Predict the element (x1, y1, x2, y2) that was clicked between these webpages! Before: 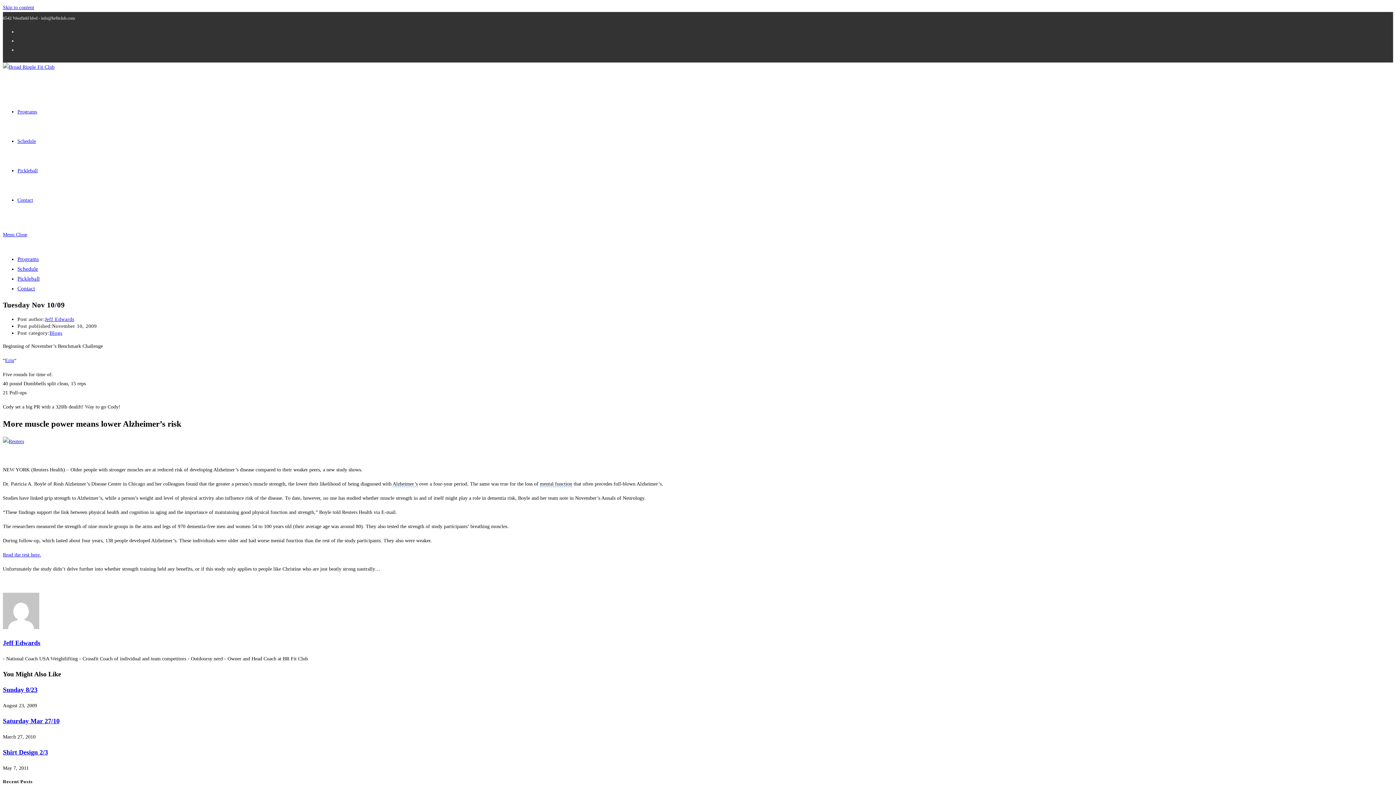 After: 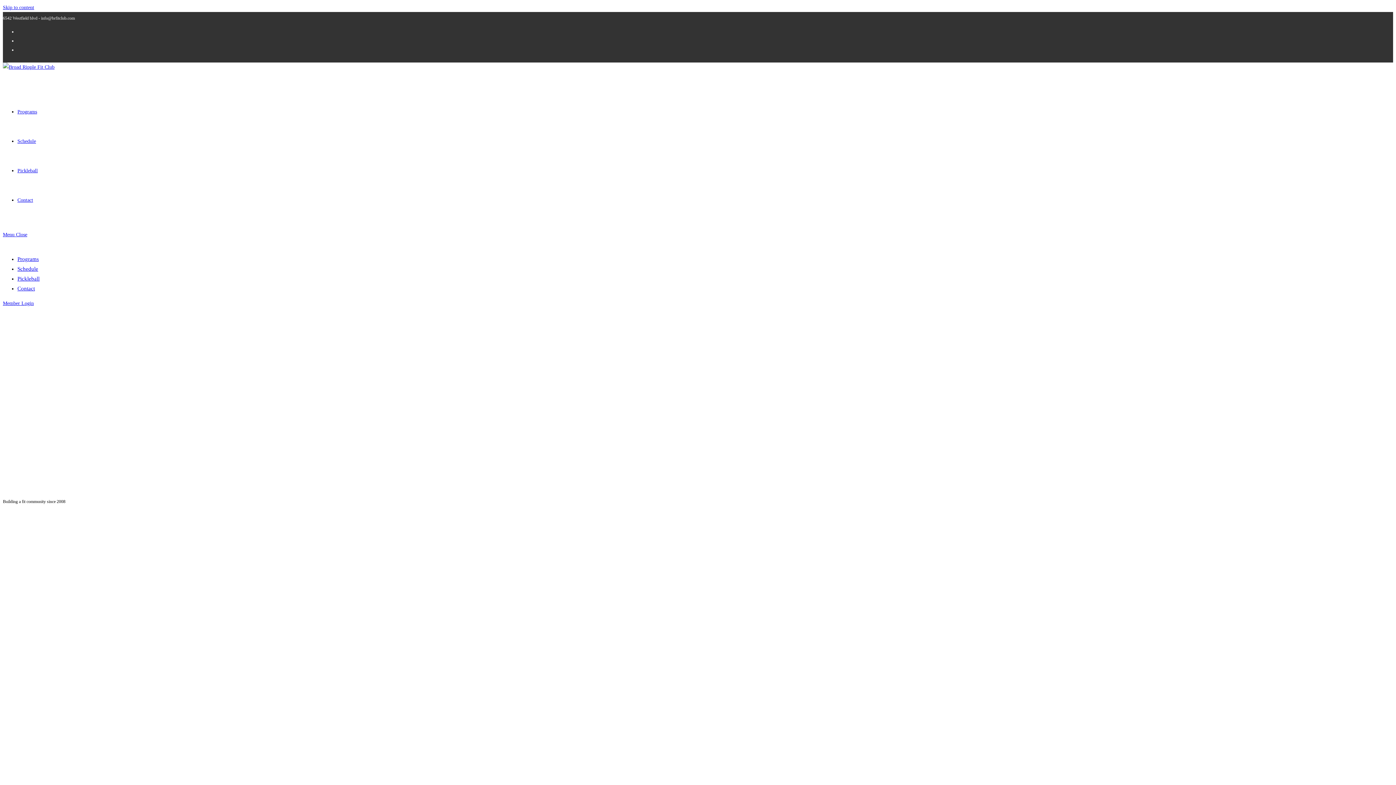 Action: bbox: (17, 138, 36, 144) label: Schedule